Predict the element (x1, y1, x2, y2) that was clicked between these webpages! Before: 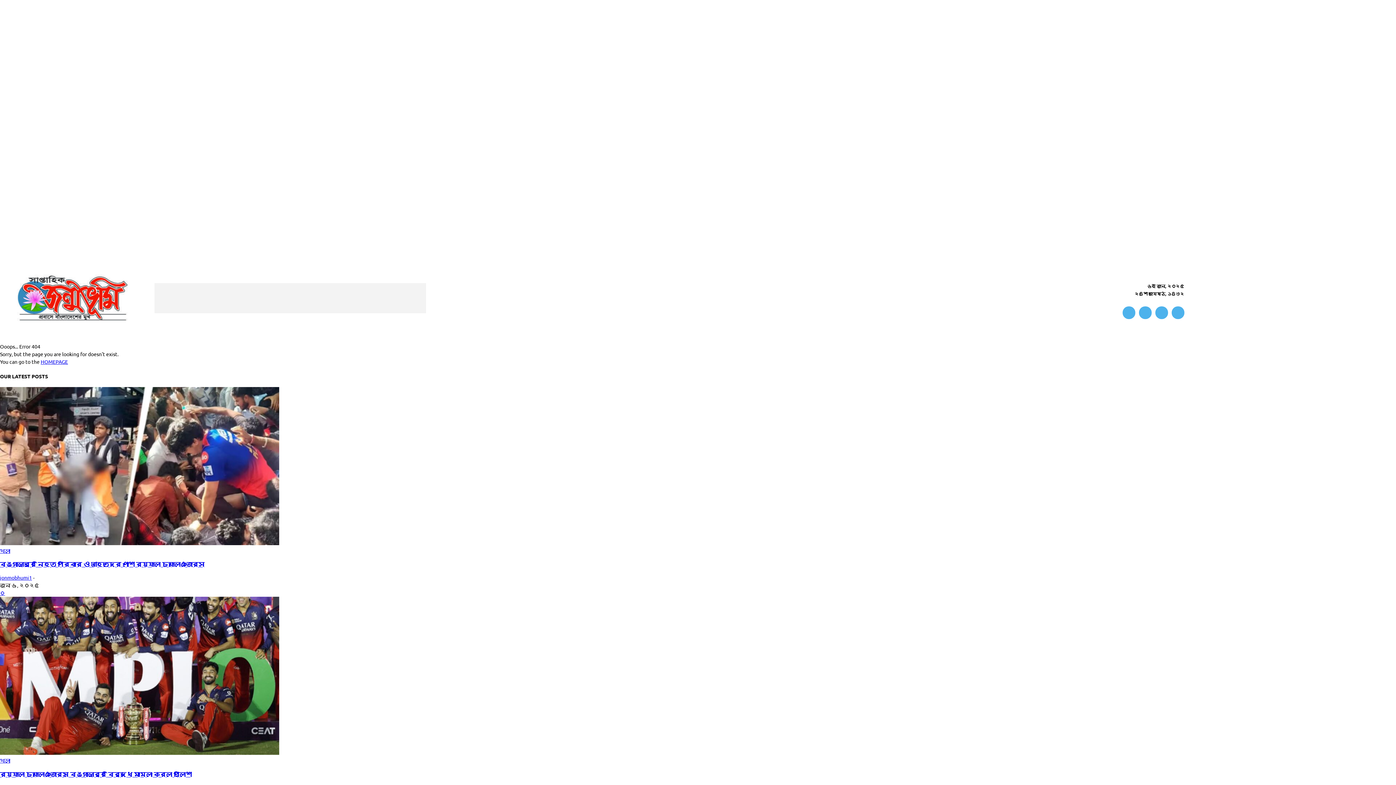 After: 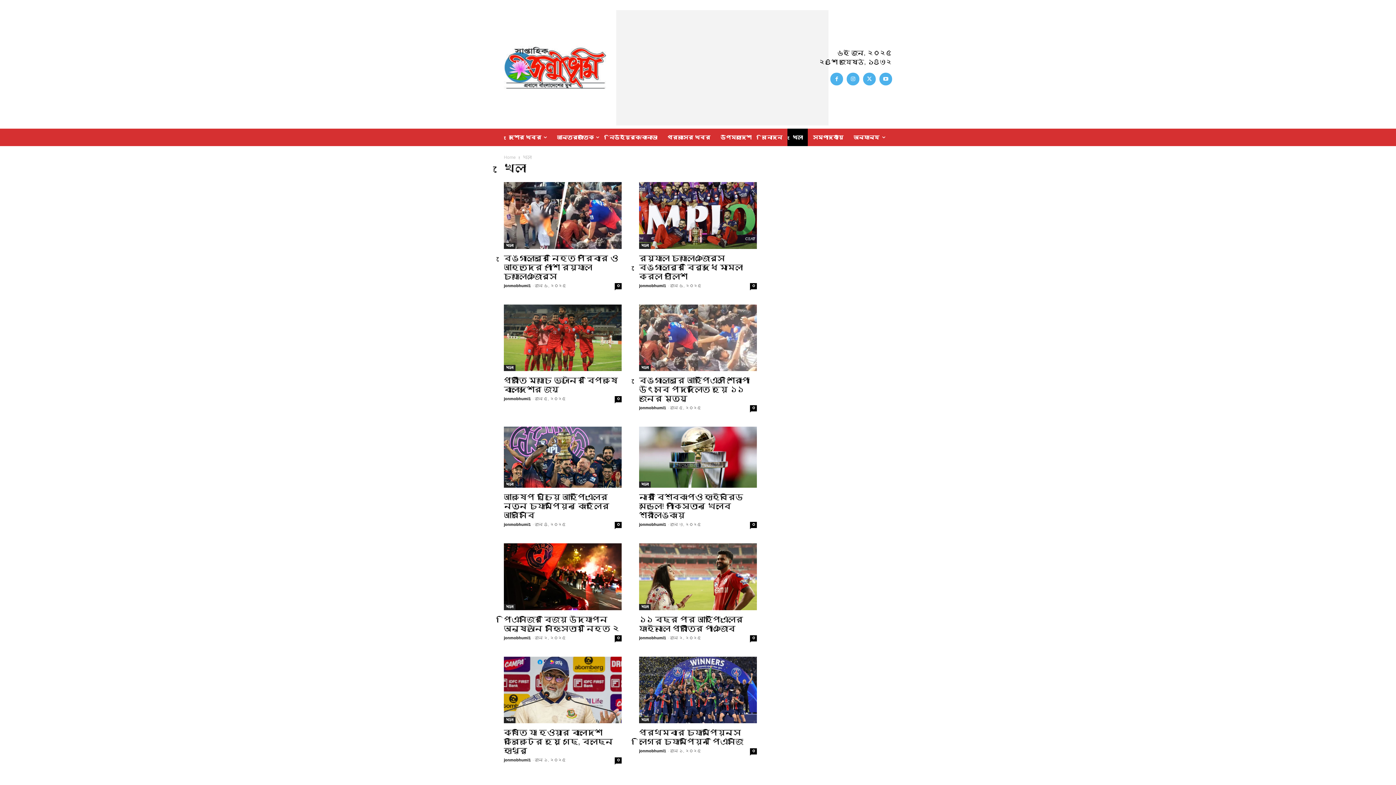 Action: bbox: (0, 547, 10, 554) label: খেলা